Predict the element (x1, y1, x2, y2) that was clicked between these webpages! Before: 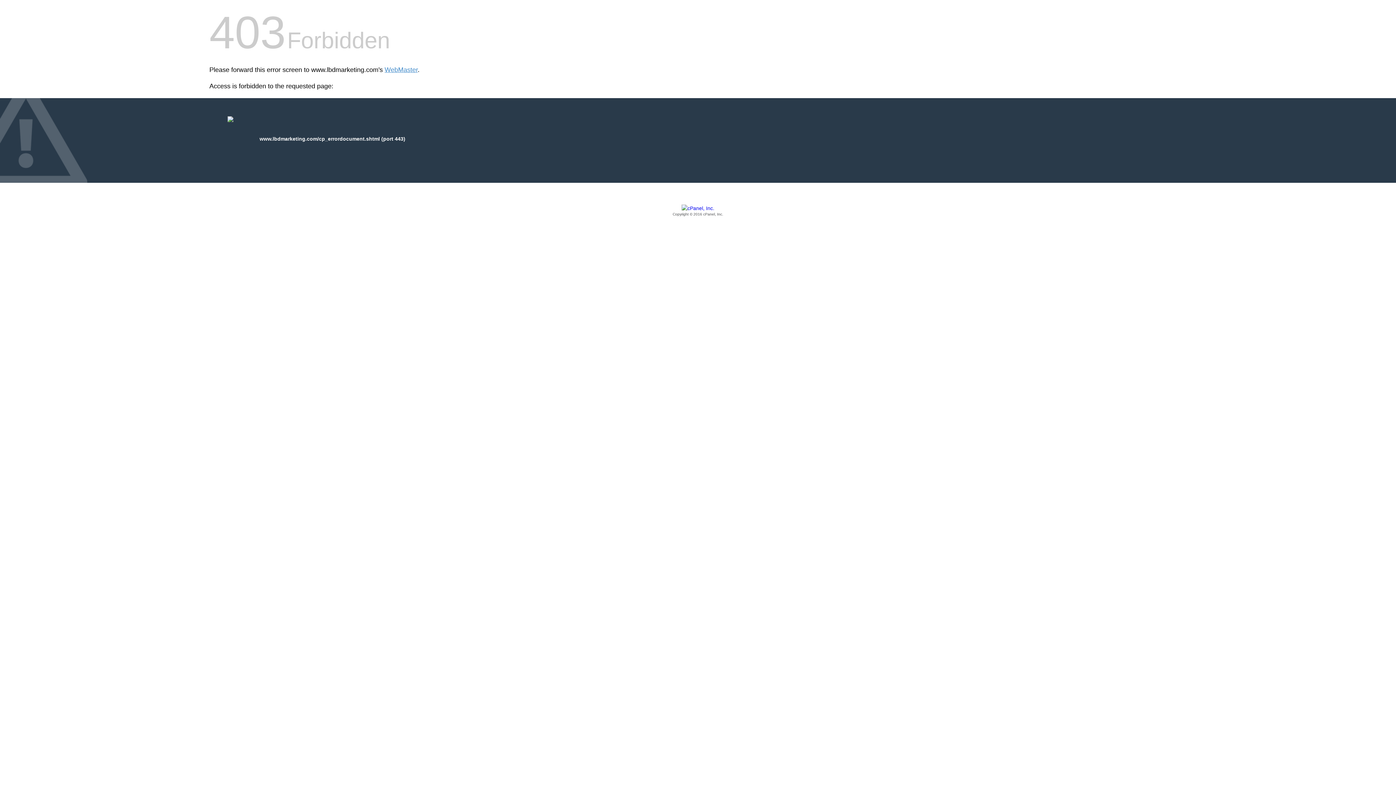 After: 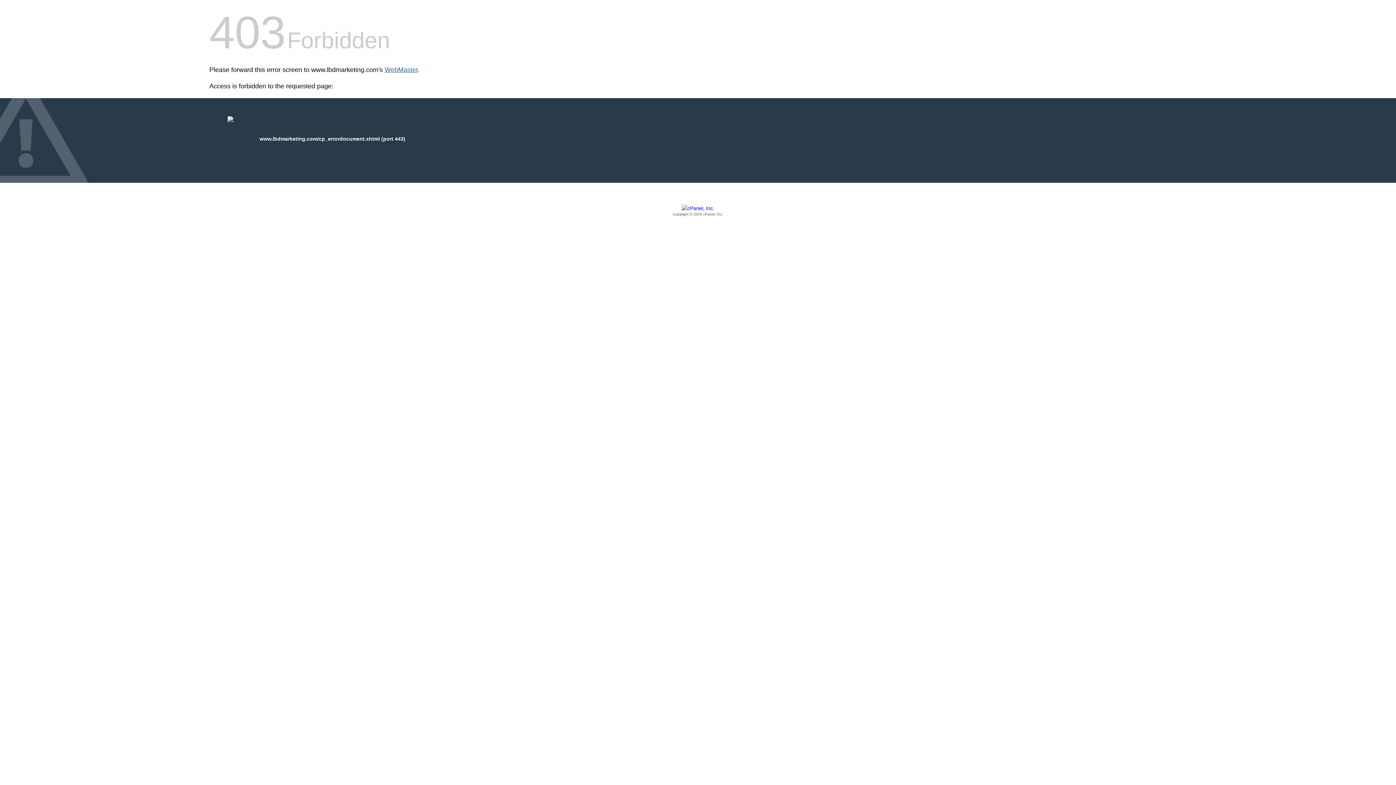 Action: bbox: (384, 66, 417, 73) label: WebMaster